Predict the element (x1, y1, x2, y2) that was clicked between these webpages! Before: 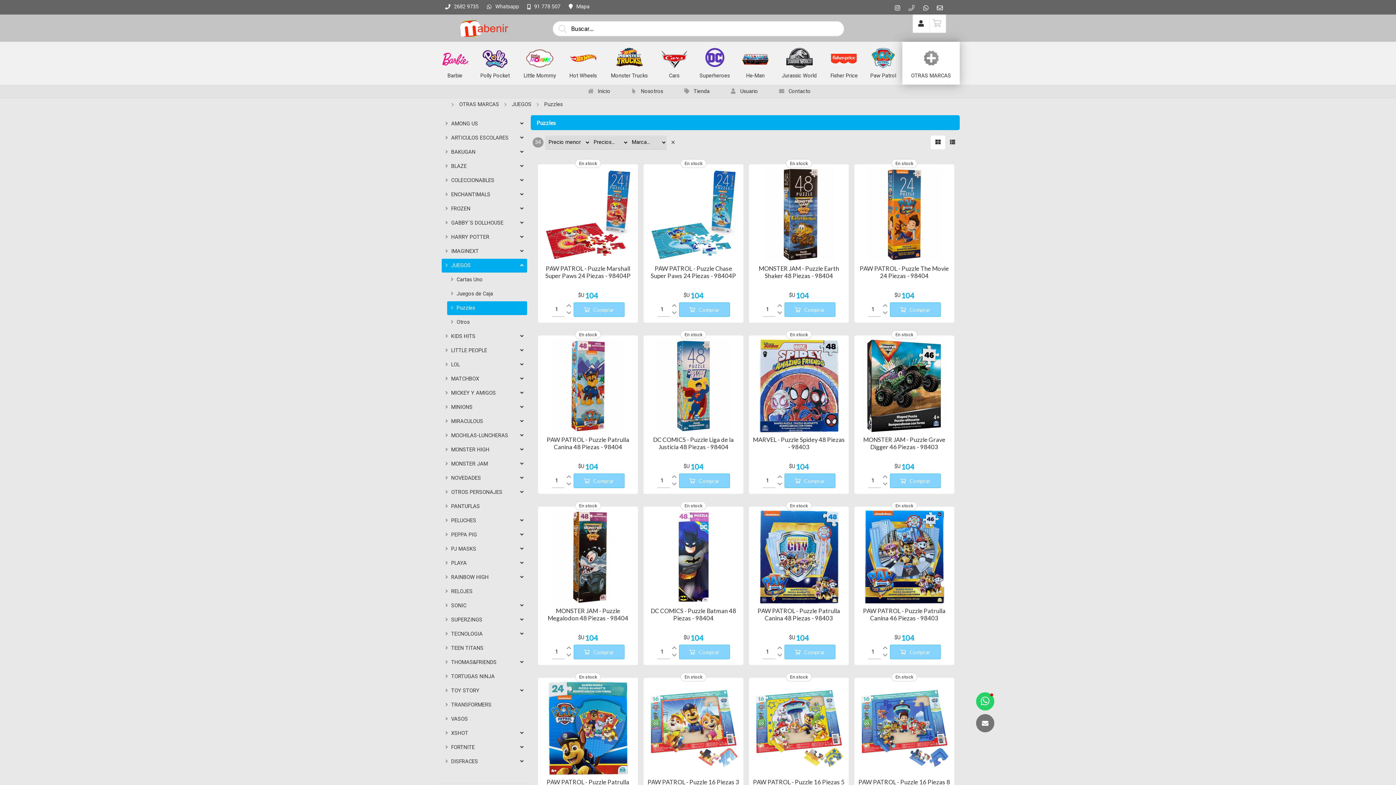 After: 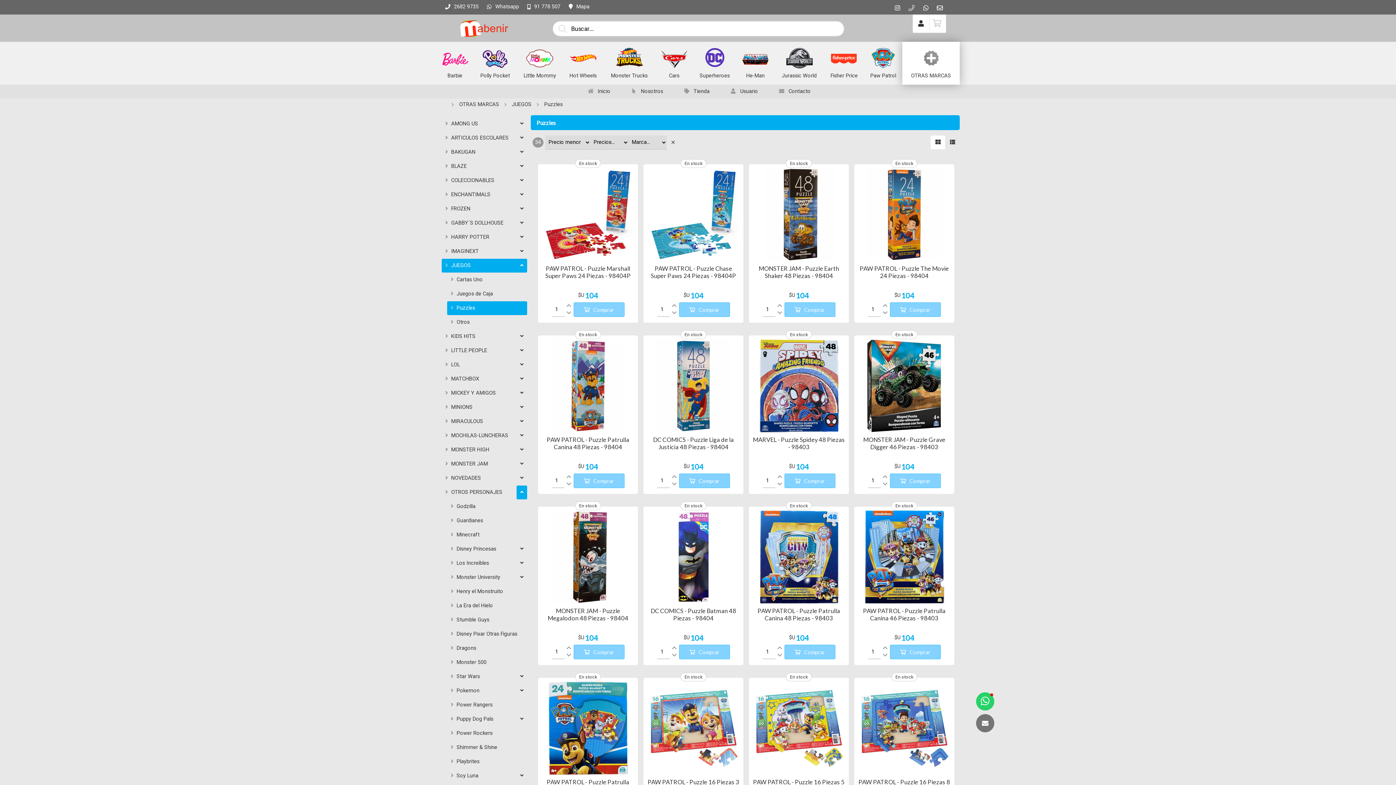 Action: bbox: (516, 485, 527, 499)